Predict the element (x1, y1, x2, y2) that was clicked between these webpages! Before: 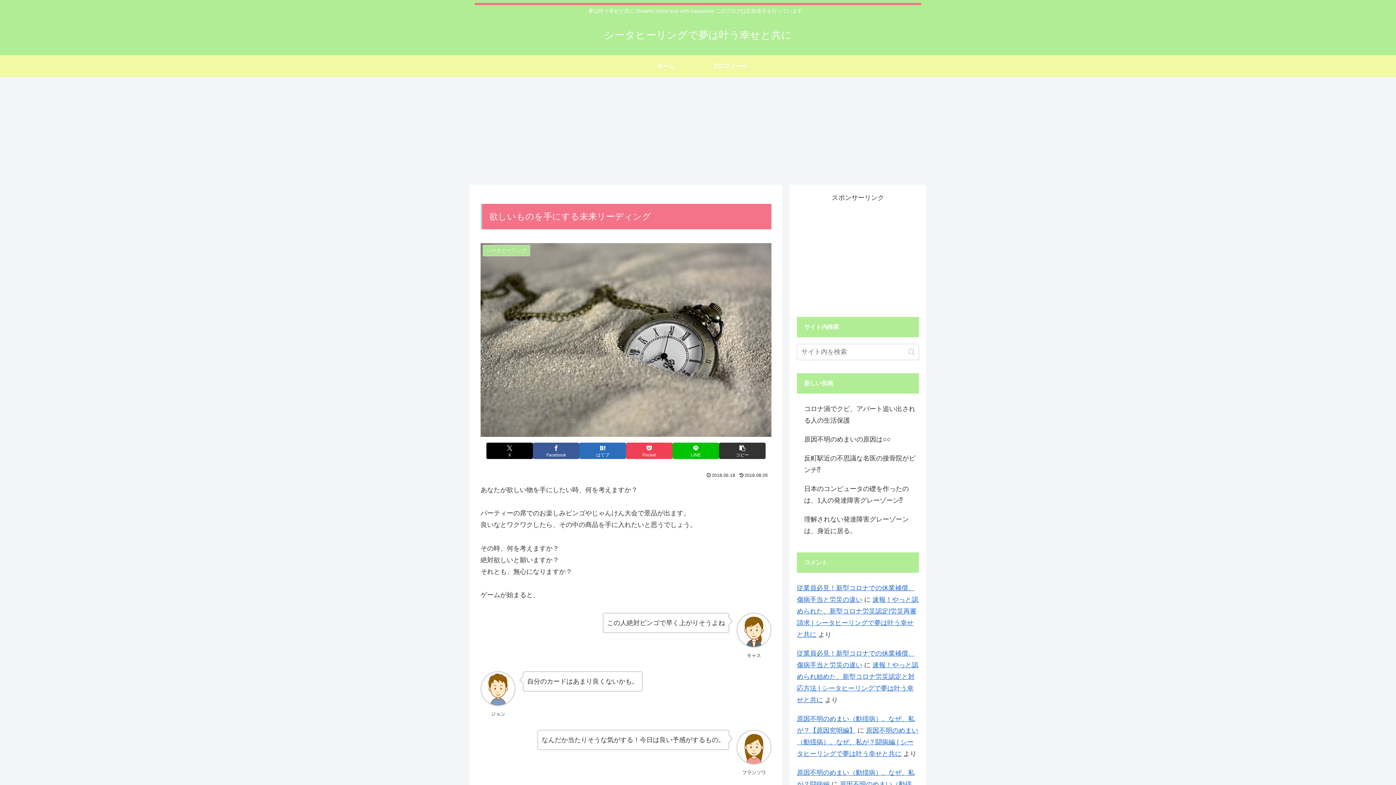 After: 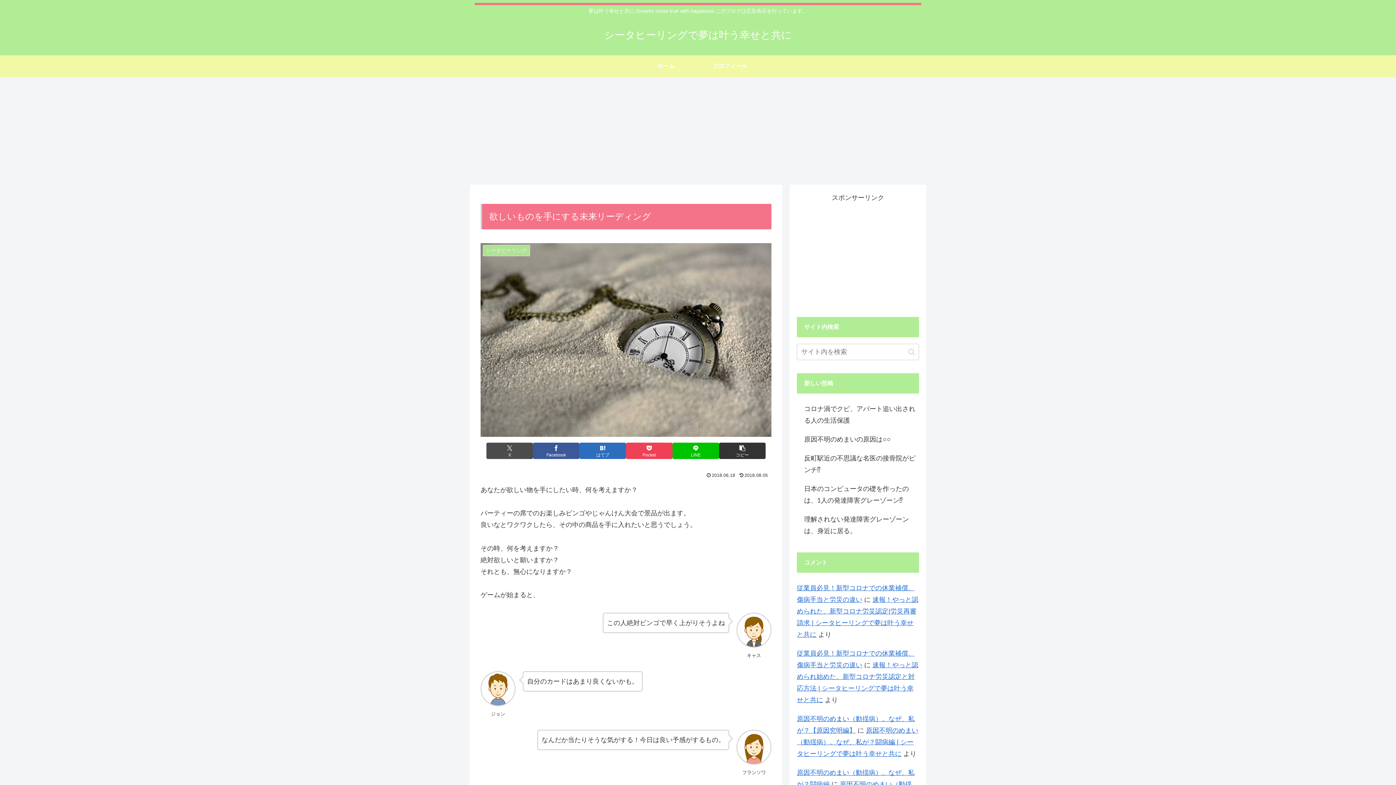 Action: label: Xでシェア bbox: (486, 442, 533, 459)